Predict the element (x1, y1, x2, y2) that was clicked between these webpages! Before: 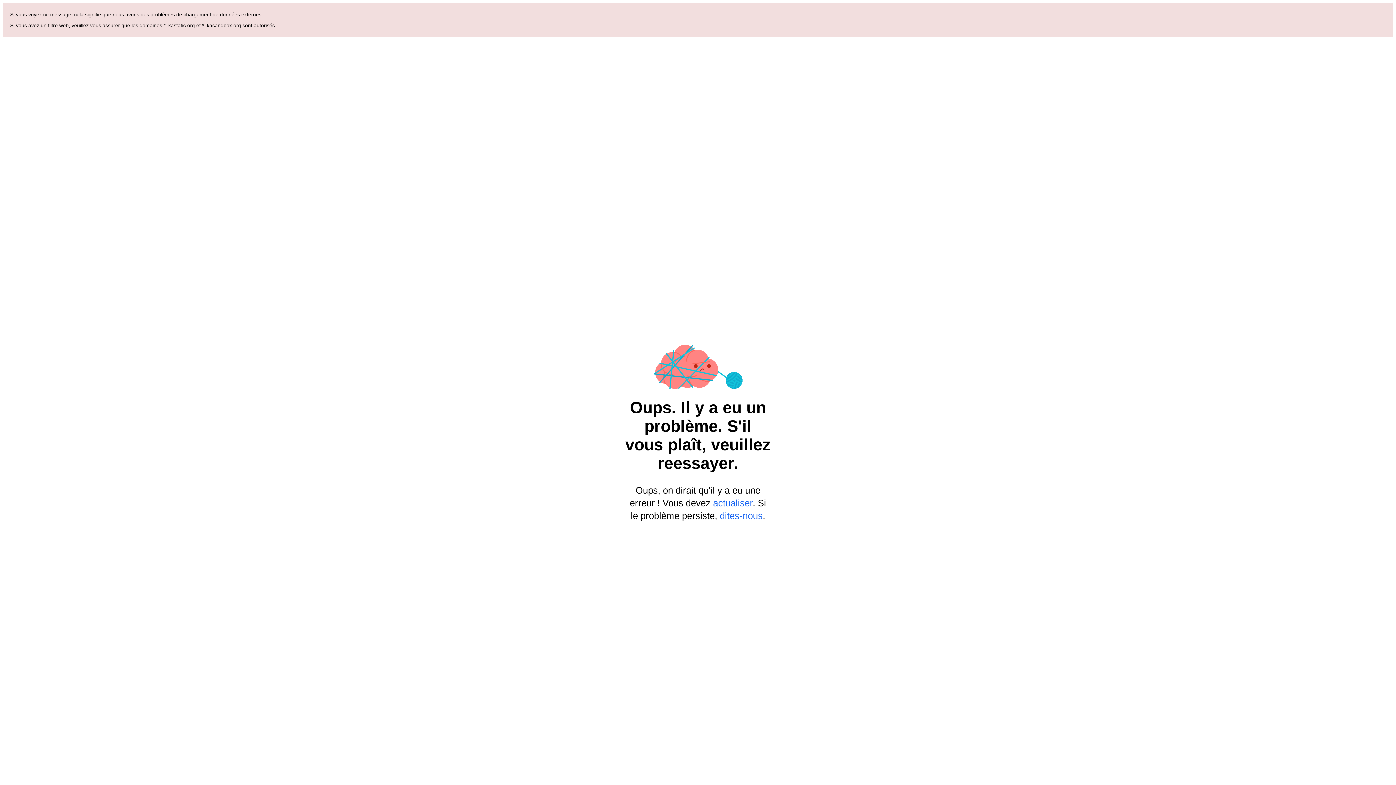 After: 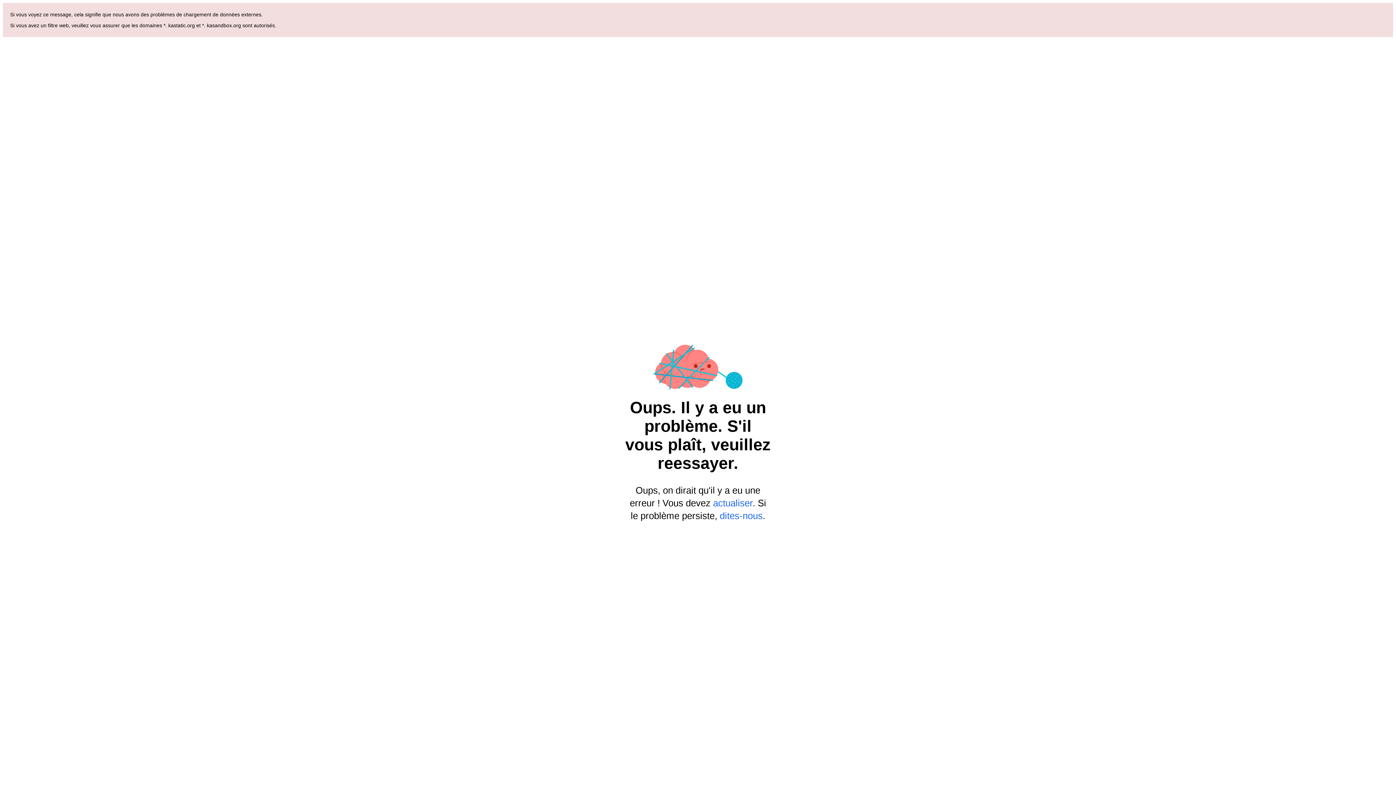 Action: bbox: (713, 498, 752, 508) label: actualiser